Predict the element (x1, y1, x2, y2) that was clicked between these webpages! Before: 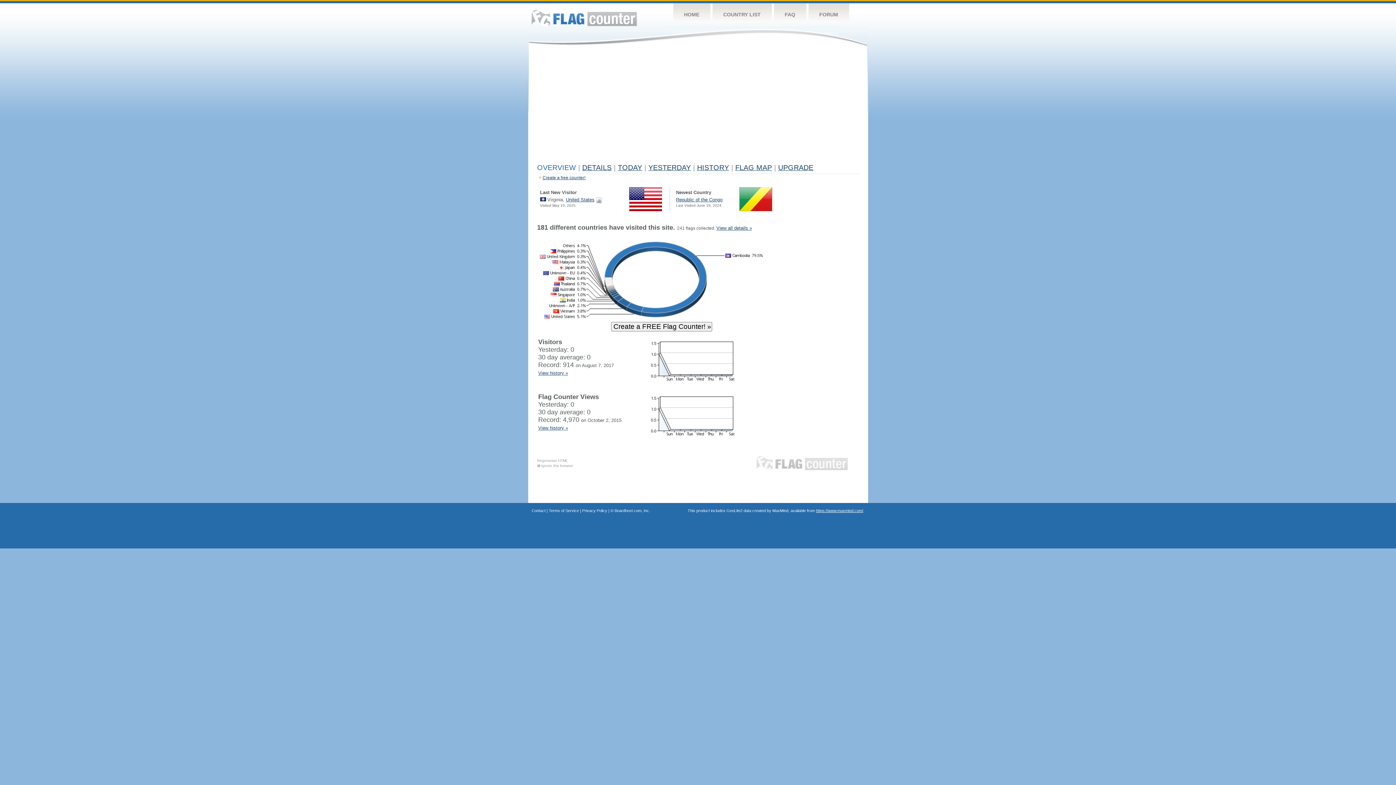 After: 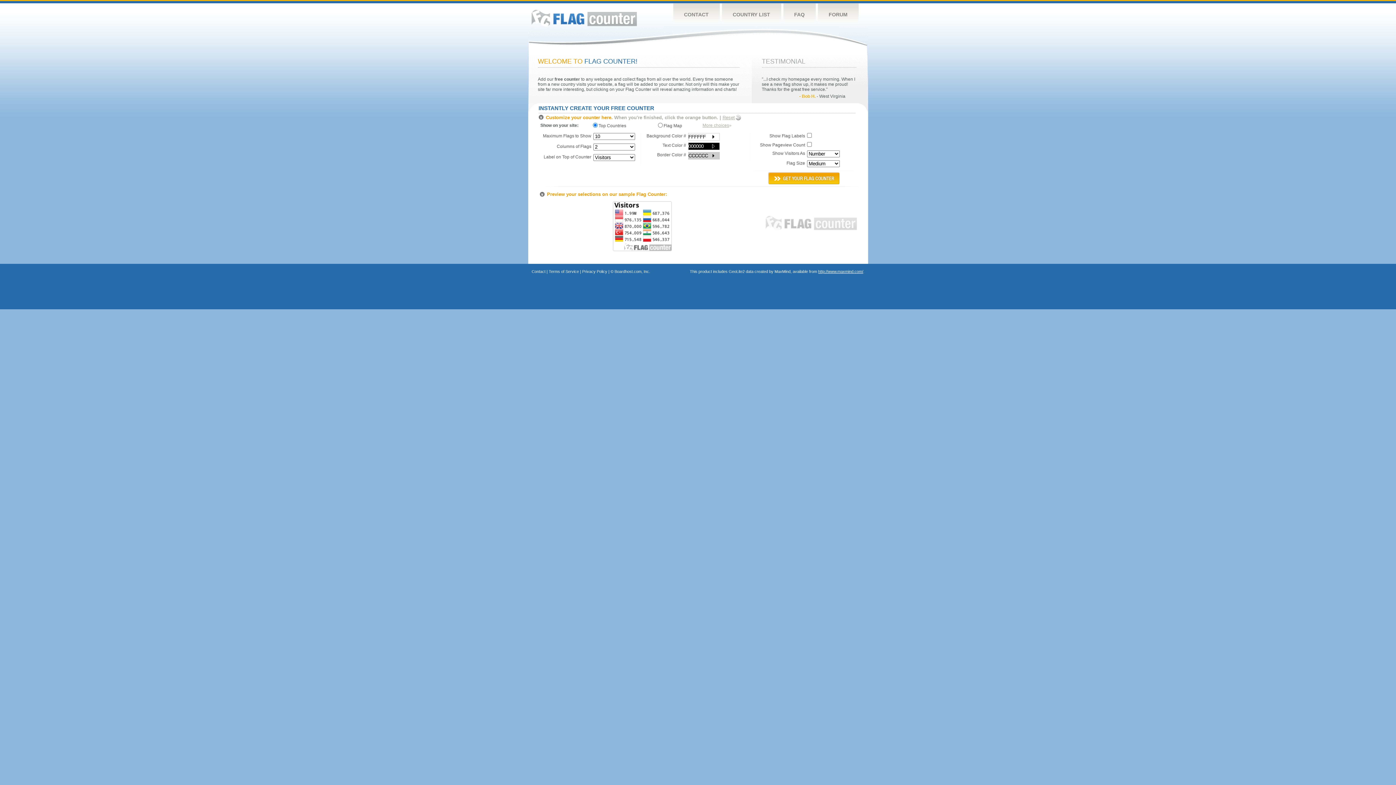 Action: bbox: (756, 456, 848, 470) label: FLAG COUNTER